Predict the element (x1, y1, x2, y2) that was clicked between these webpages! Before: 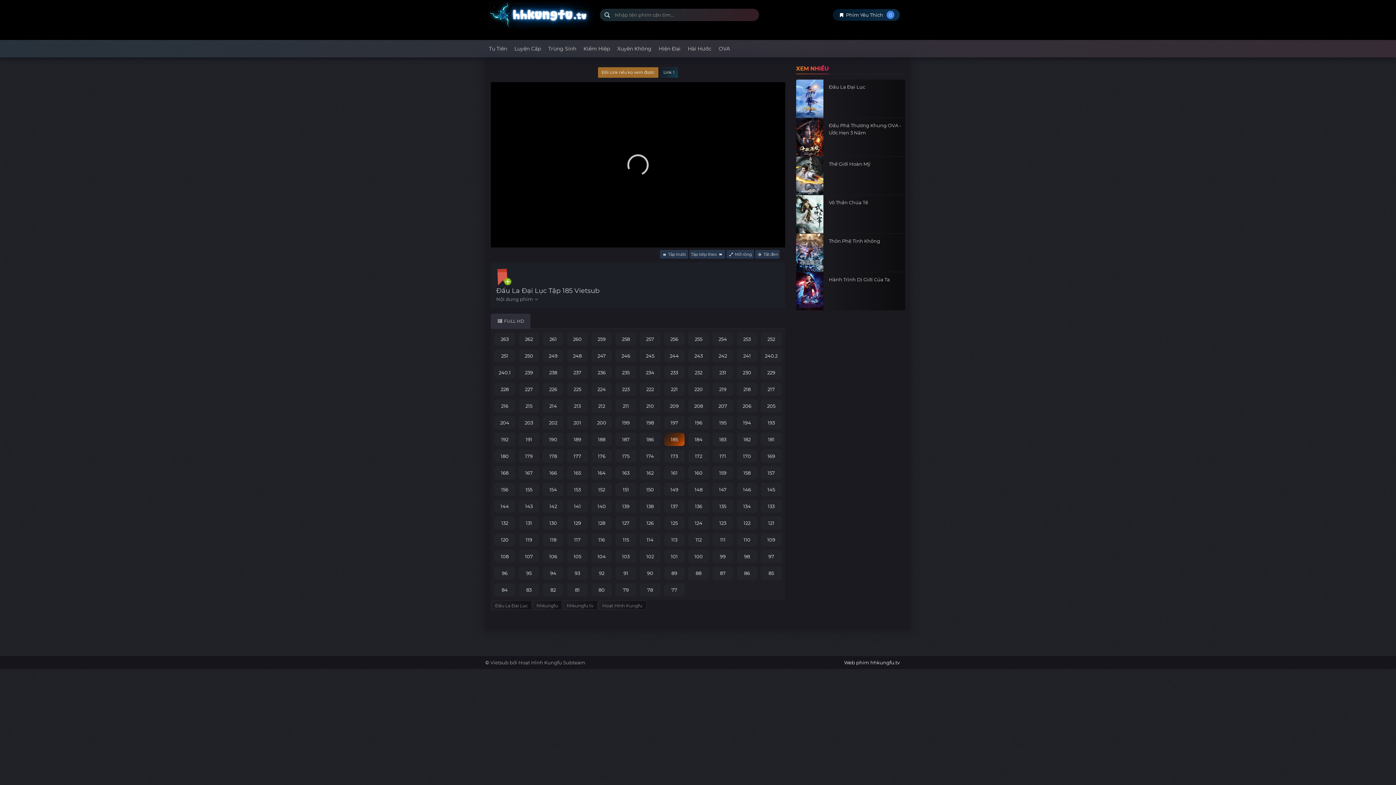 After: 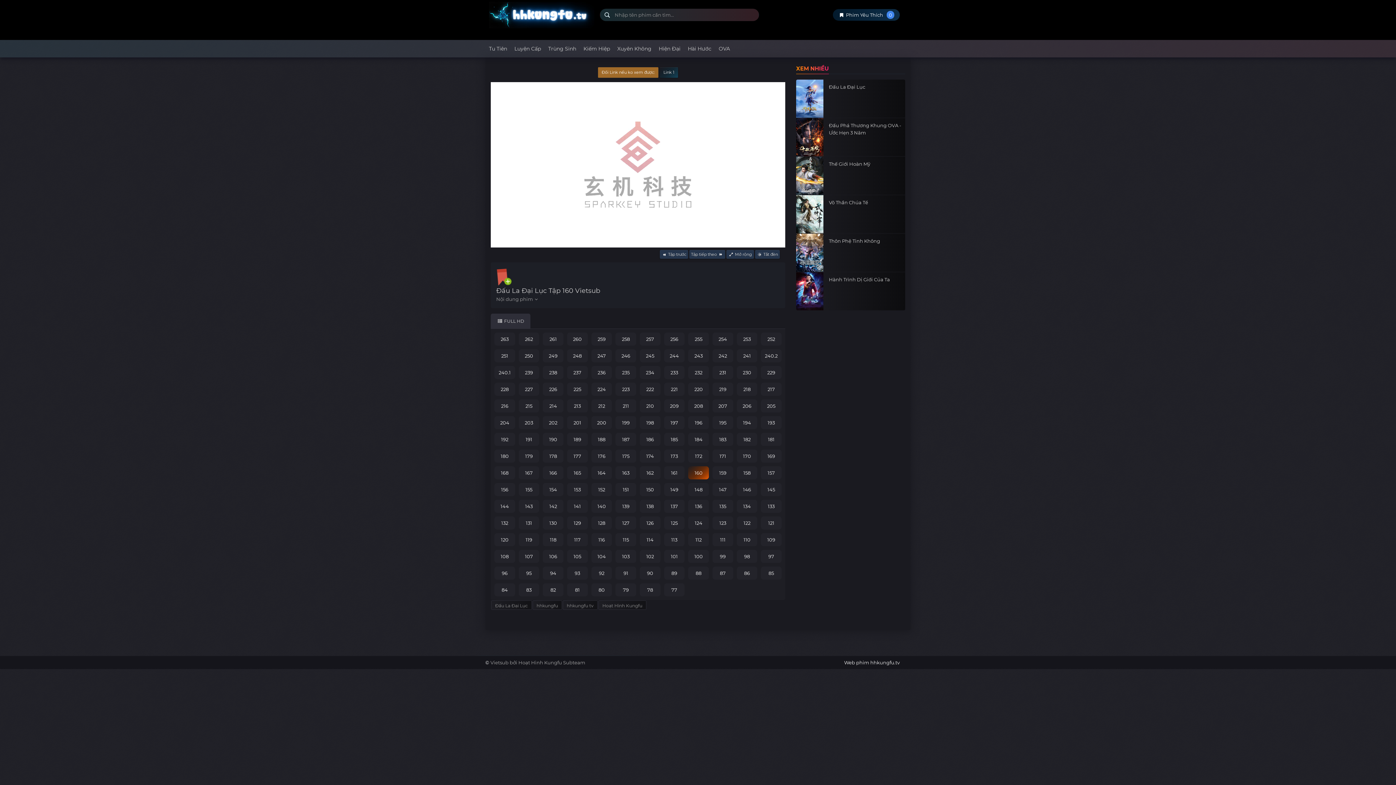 Action: label: 160 bbox: (688, 470, 709, 475)